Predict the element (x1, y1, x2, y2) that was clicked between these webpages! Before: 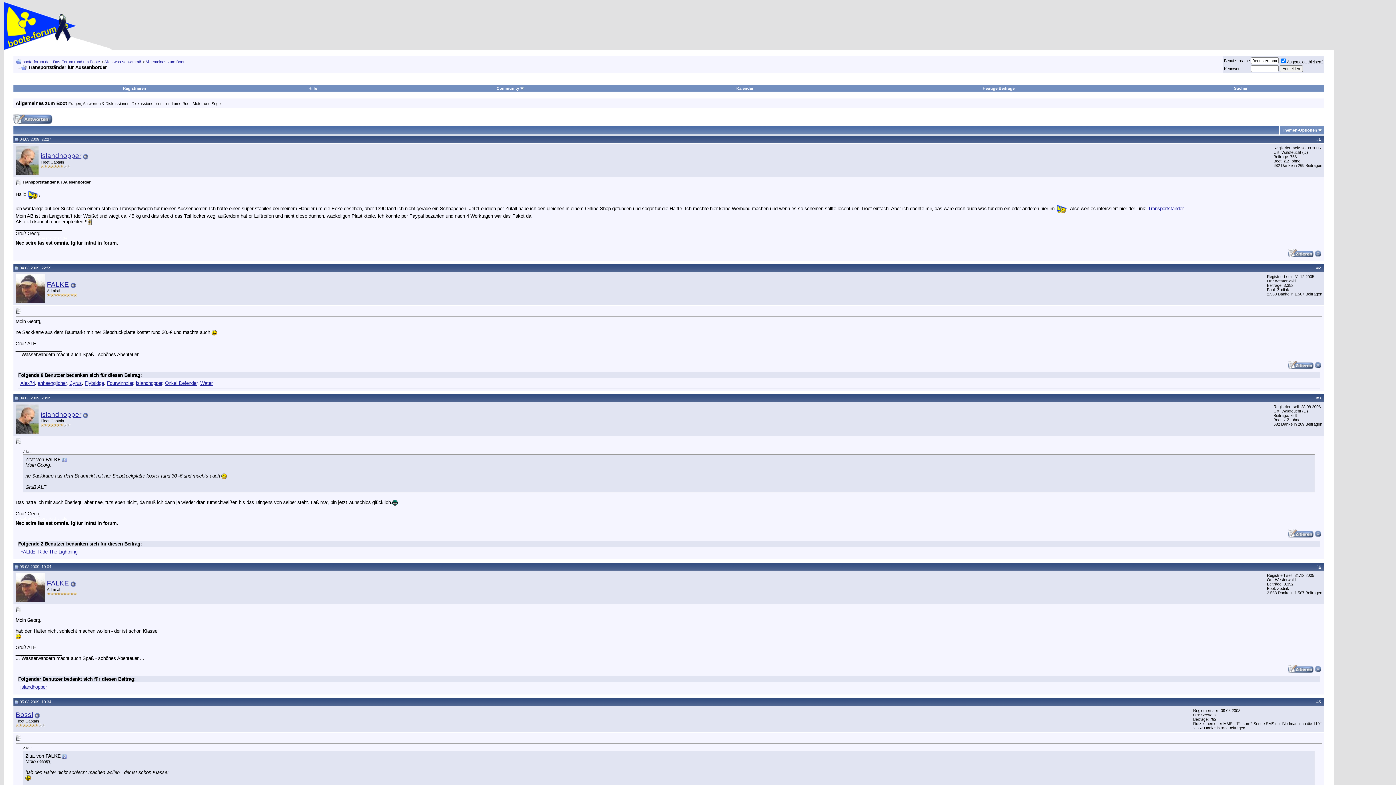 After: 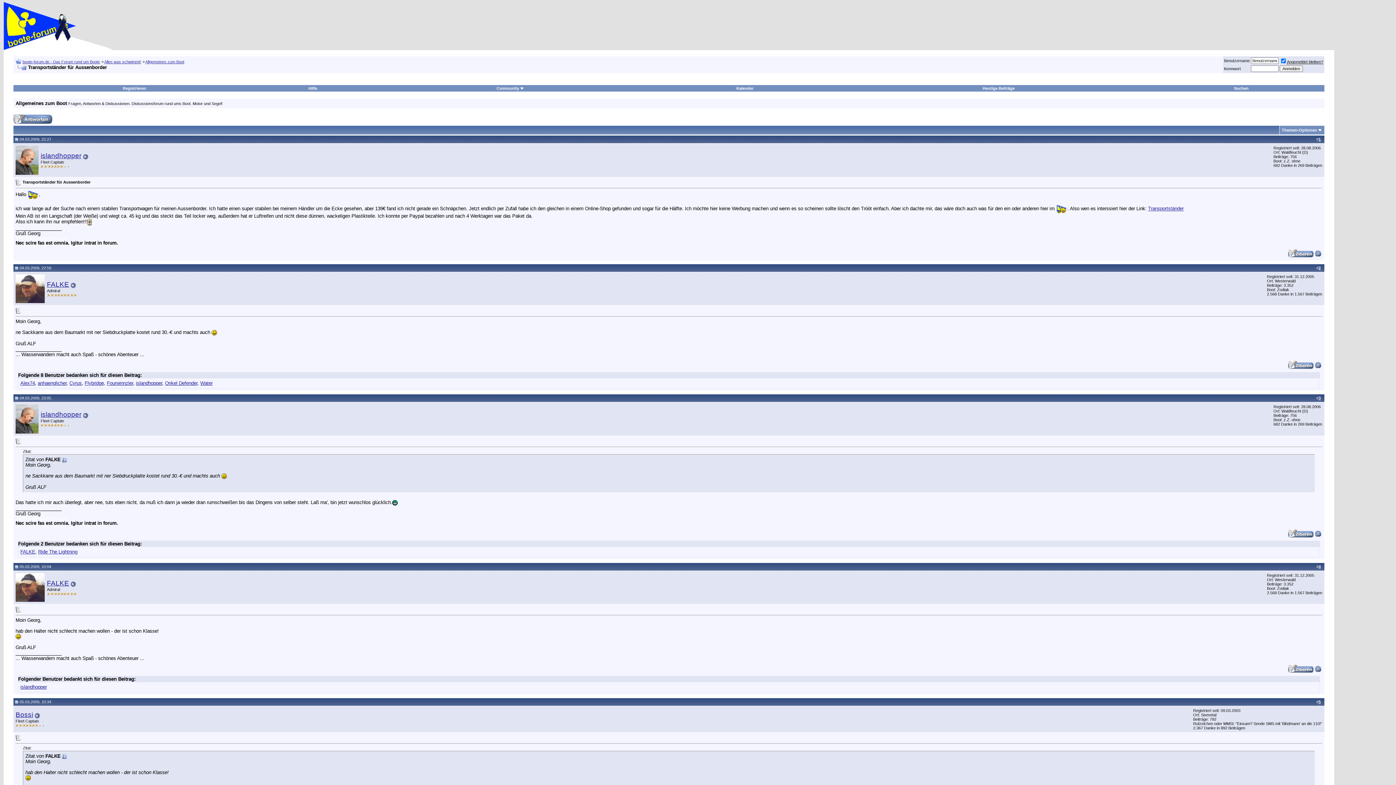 Action: bbox: (1315, 668, 1322, 674)